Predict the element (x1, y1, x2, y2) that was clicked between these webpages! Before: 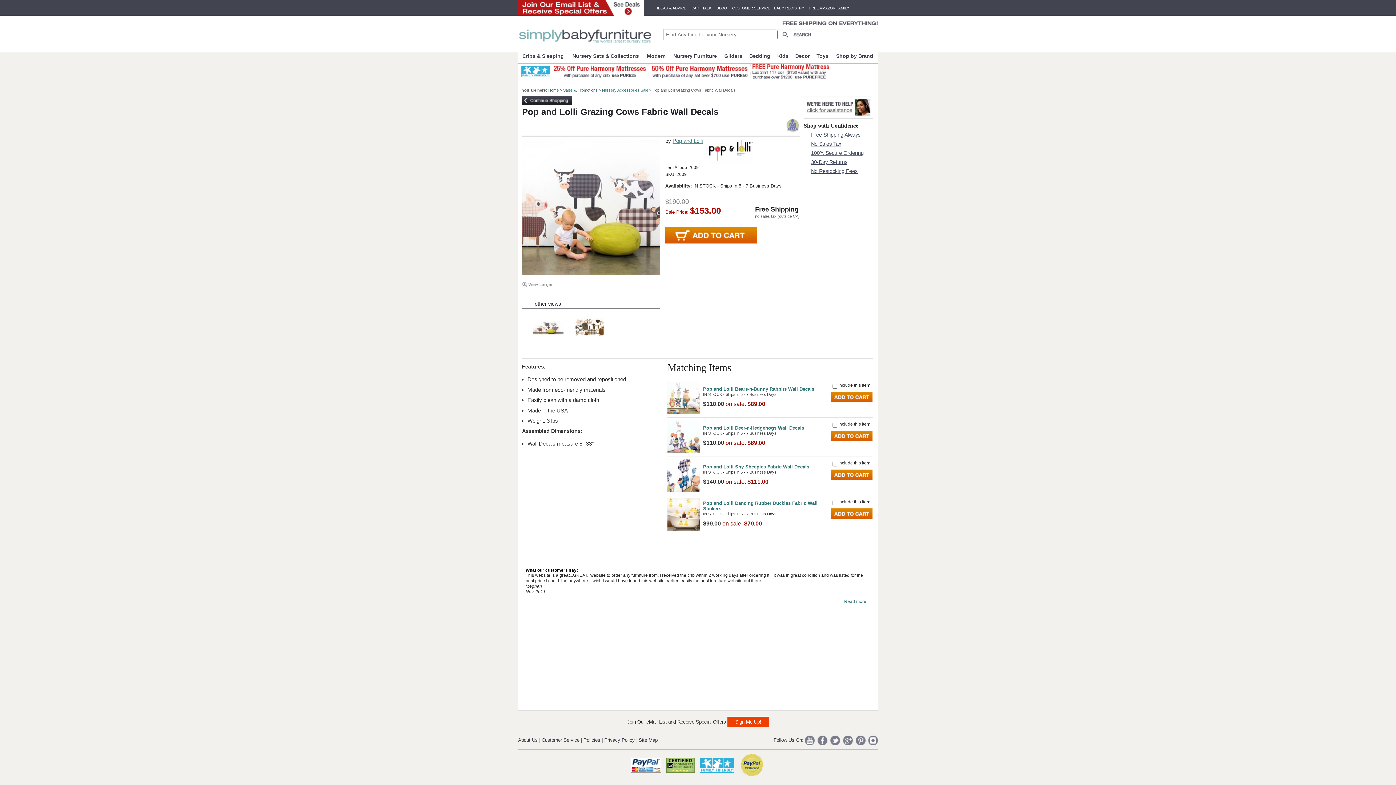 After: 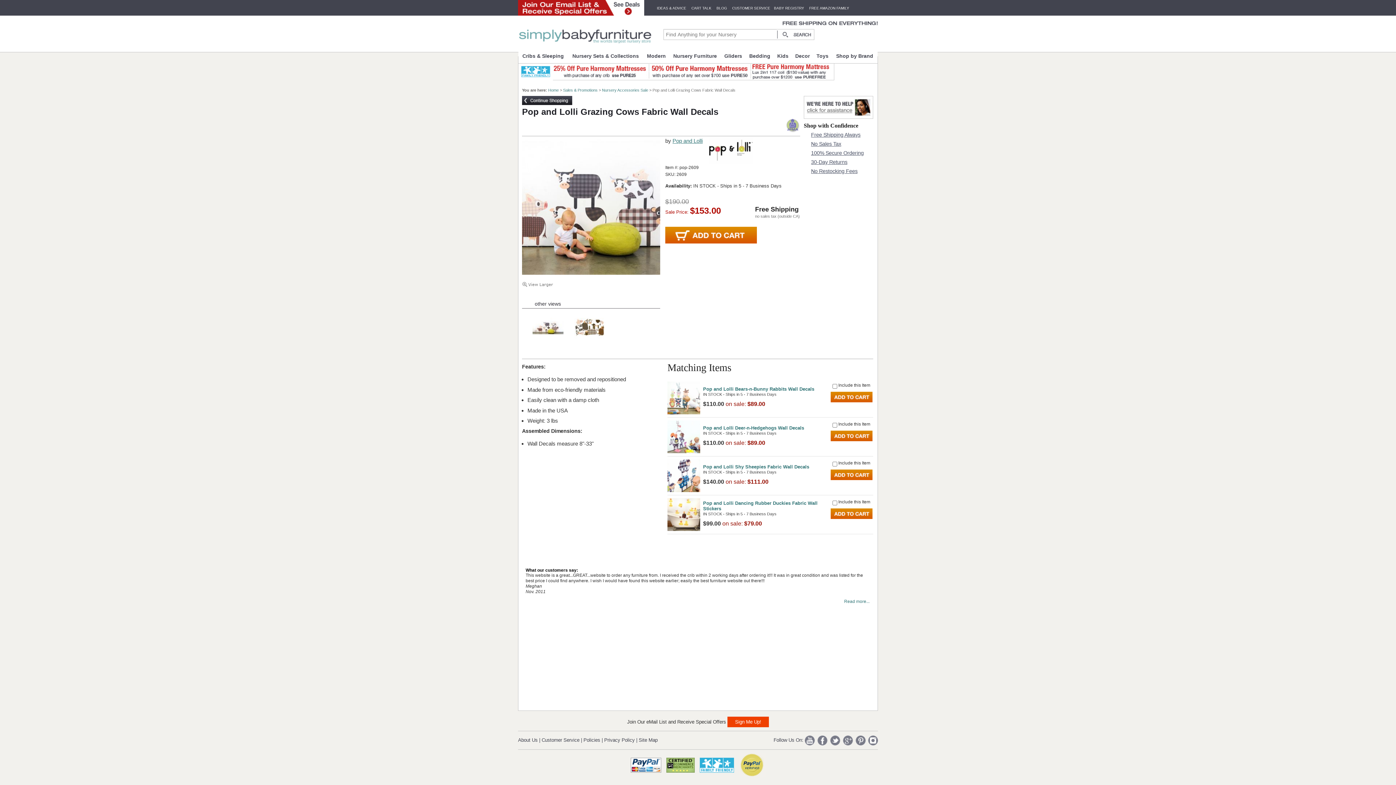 Action: bbox: (804, 113, 873, 120)